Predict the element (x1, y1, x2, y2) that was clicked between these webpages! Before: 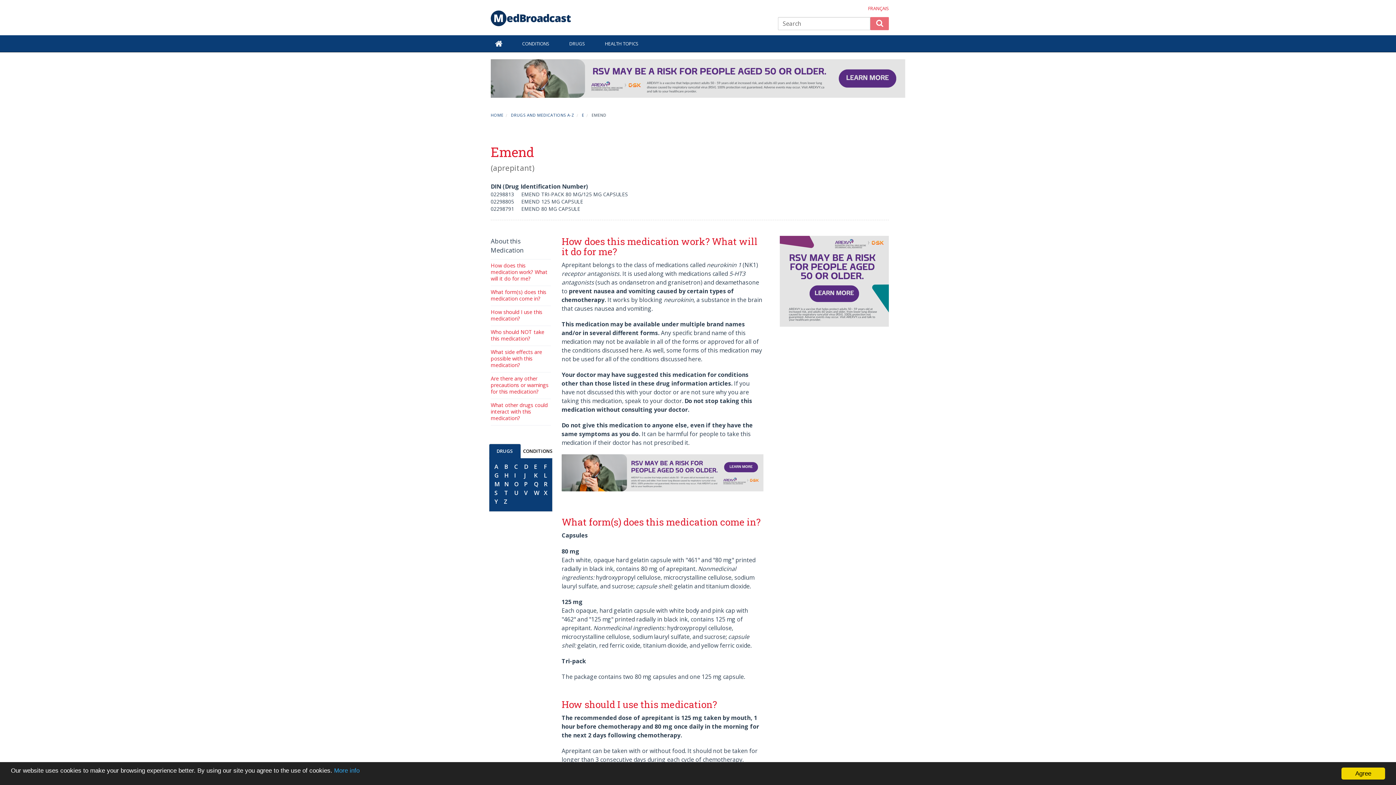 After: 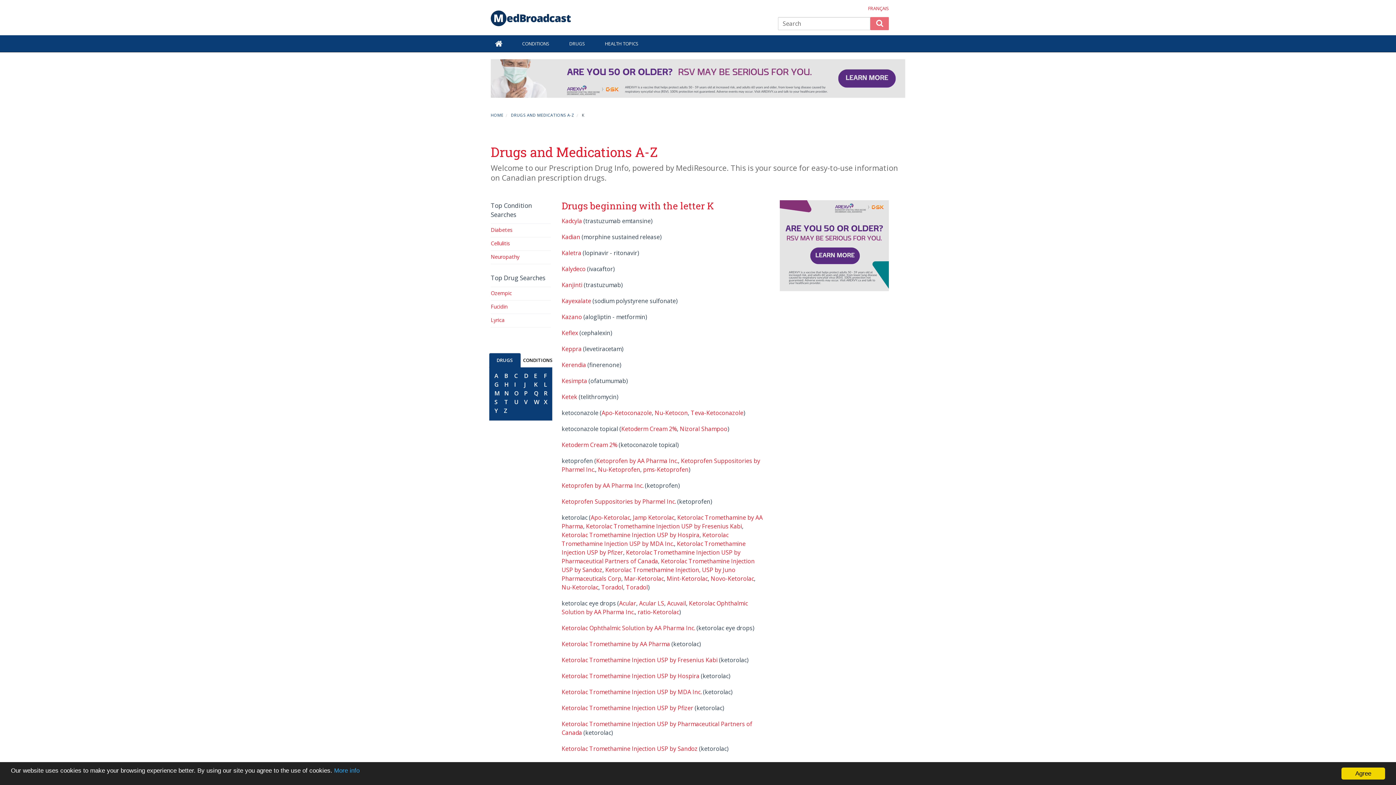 Action: bbox: (532, 470, 539, 481) label: K